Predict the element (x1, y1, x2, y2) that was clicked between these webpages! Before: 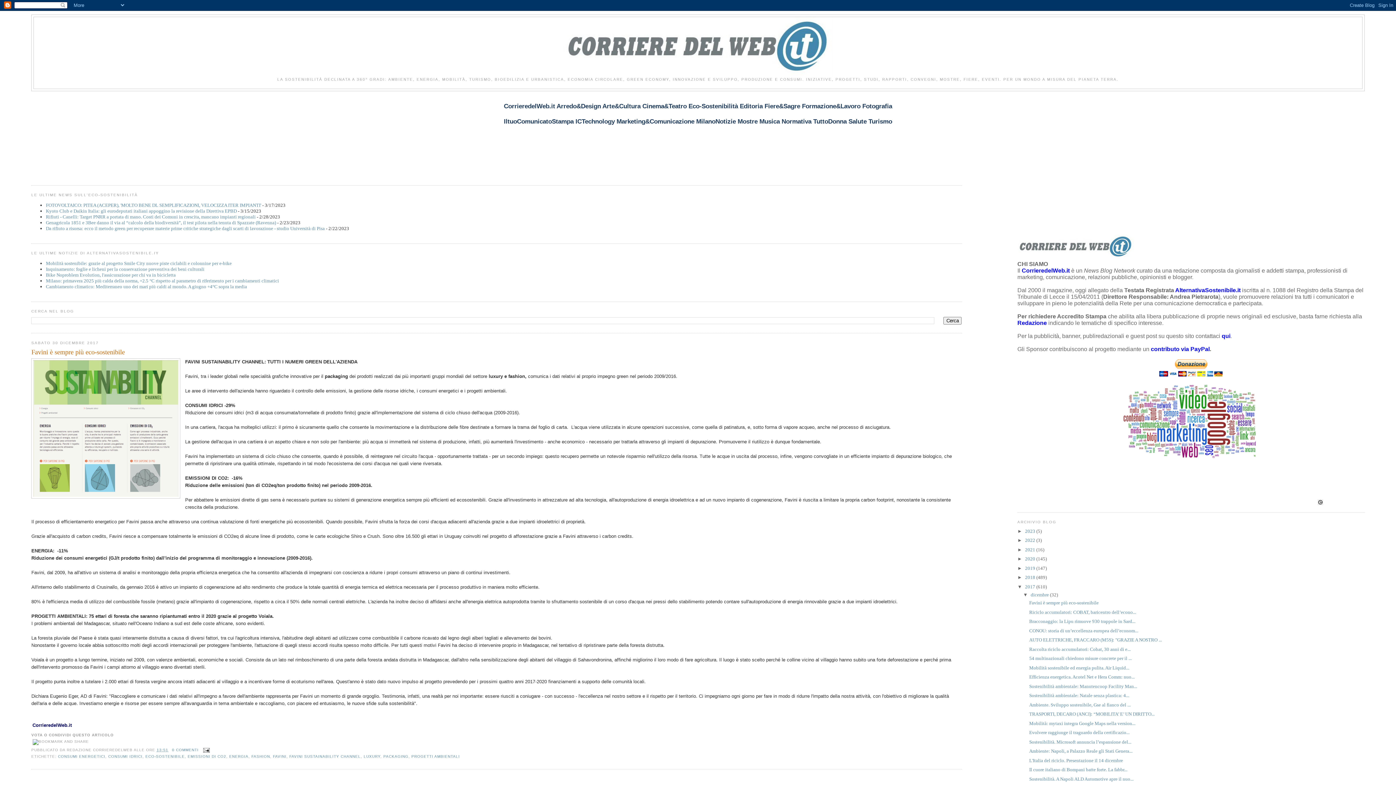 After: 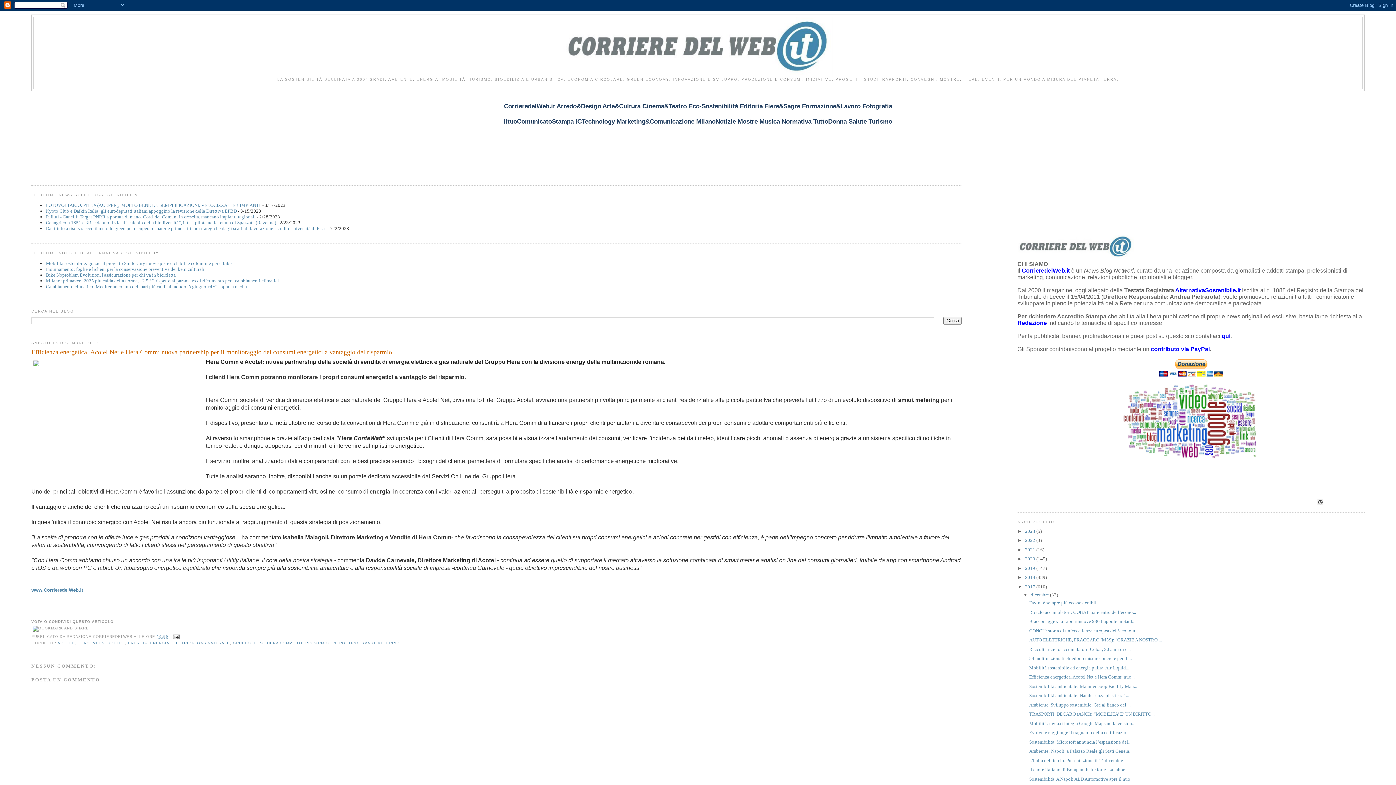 Action: bbox: (1029, 674, 1134, 680) label: Efficienza energetica. Acotel Net e Hera Comm: nuo...